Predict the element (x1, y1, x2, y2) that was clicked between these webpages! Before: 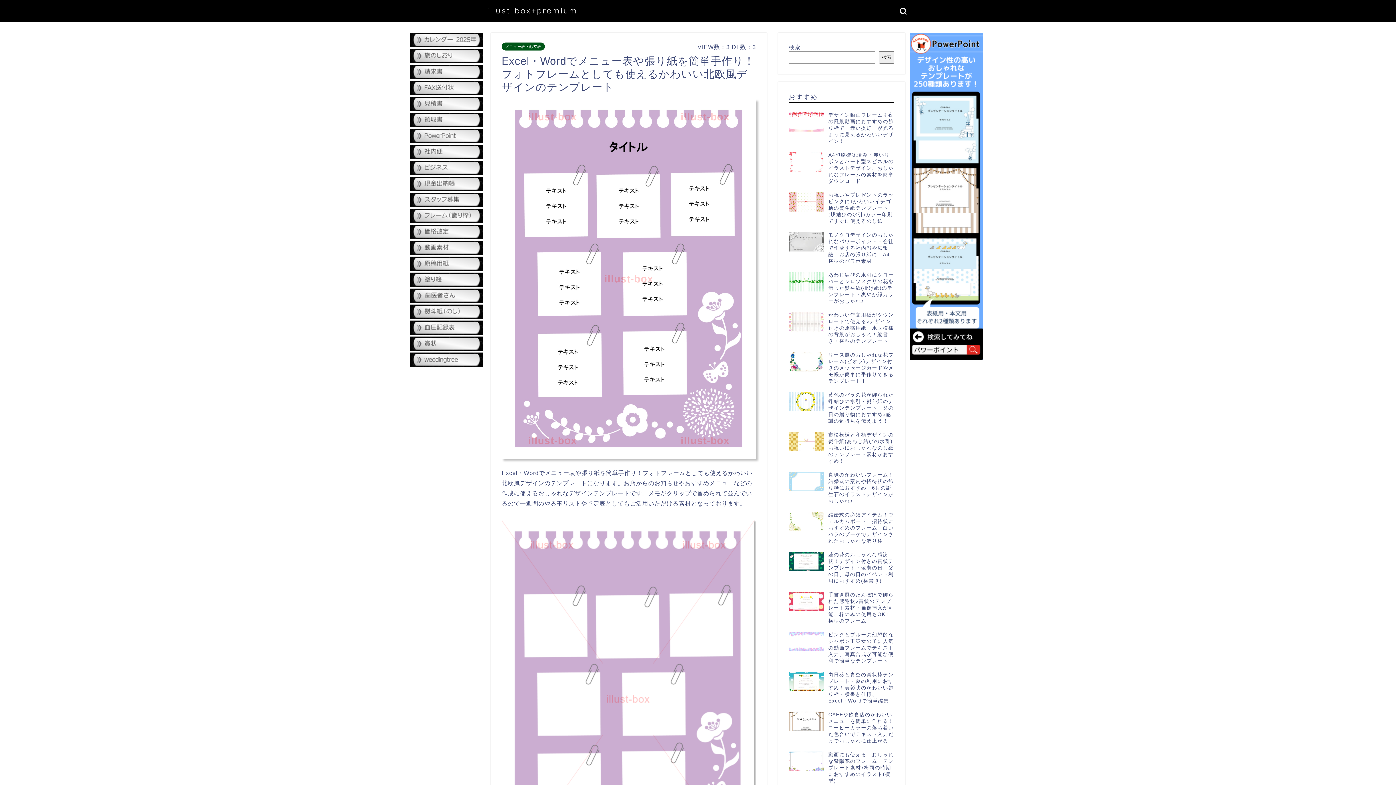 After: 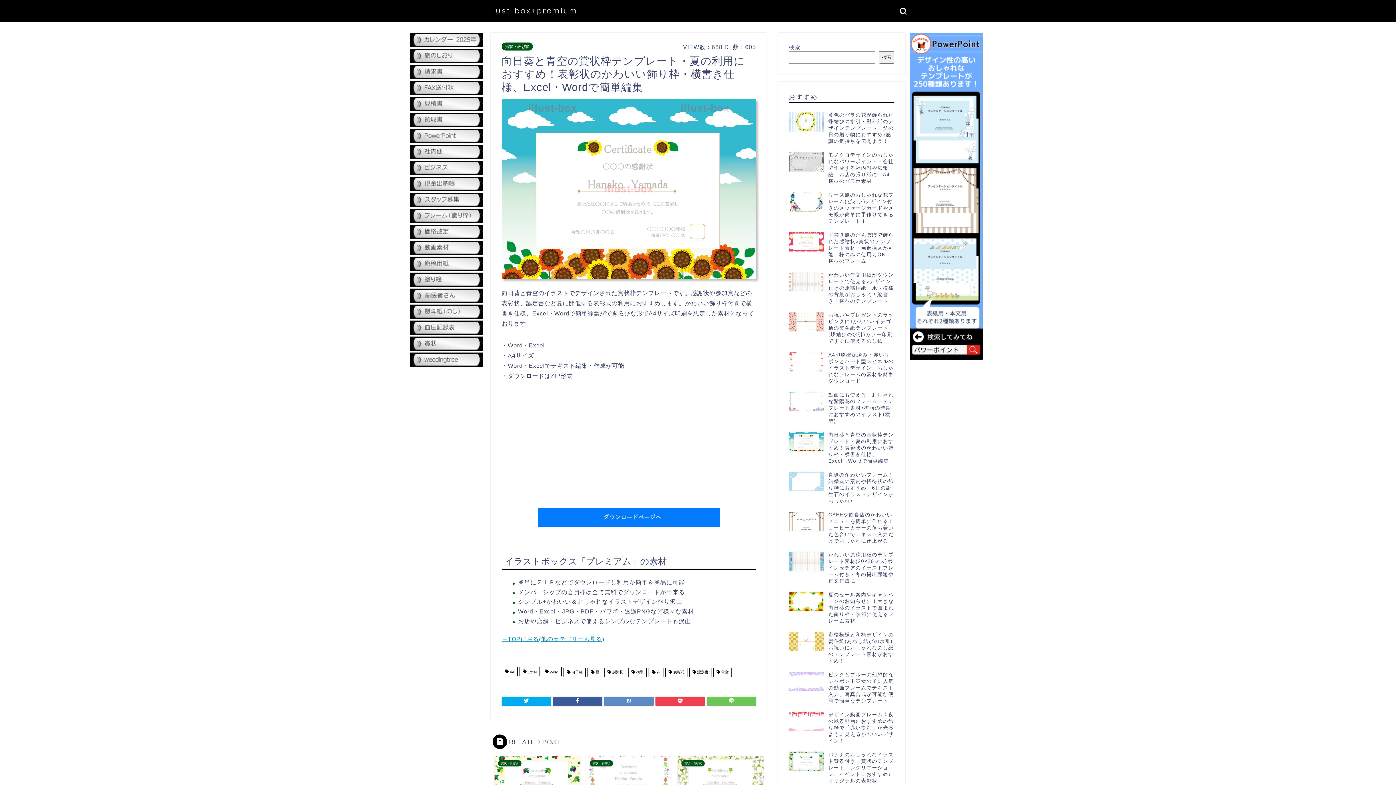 Action: label: 向日葵と青空の賞状枠テンプレート・夏の利用におすすめ！表彰状のかわいい飾り枠・横書き仕様、Excel・Wordで簡単編集 bbox: (789, 668, 894, 708)